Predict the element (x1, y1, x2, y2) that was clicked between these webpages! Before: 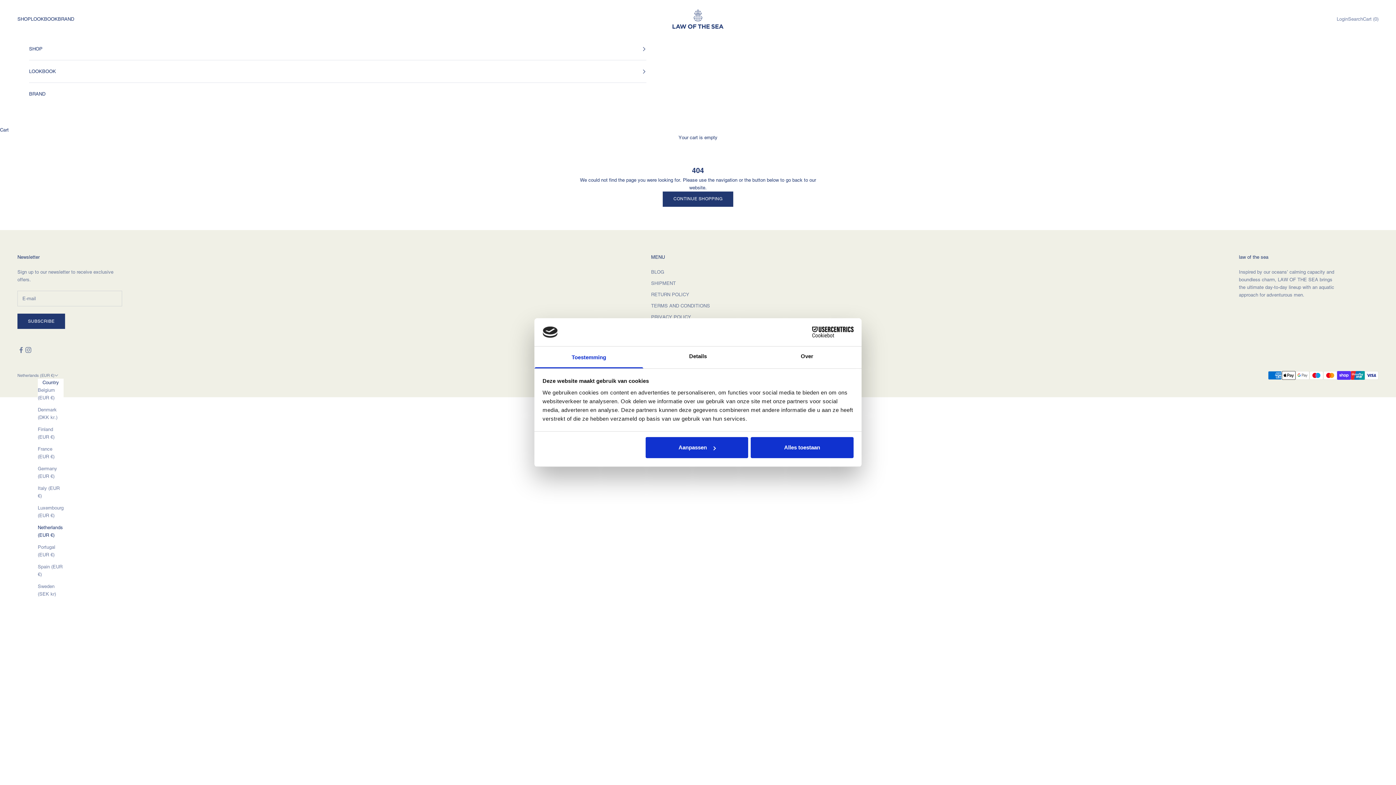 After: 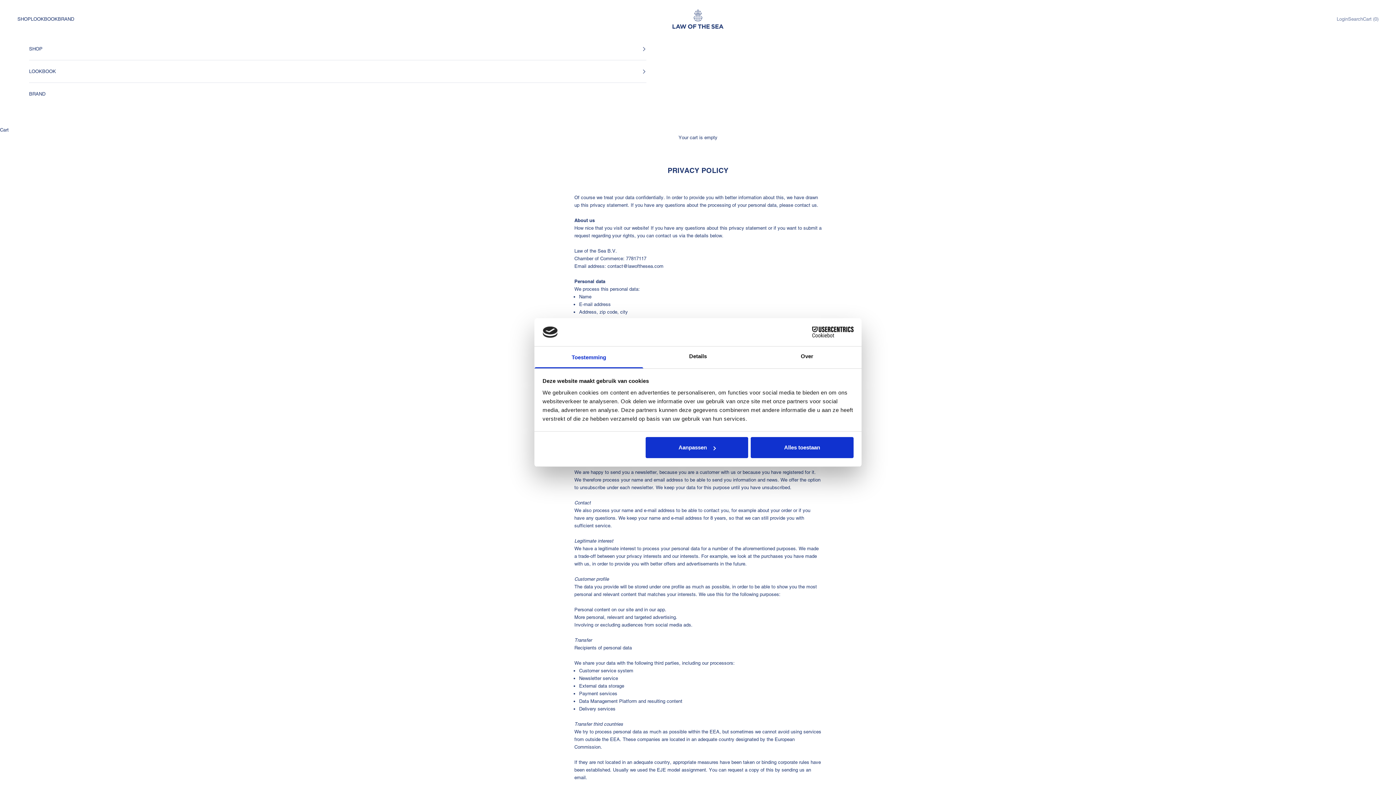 Action: label: PRIVACY POLICY bbox: (651, 314, 691, 319)